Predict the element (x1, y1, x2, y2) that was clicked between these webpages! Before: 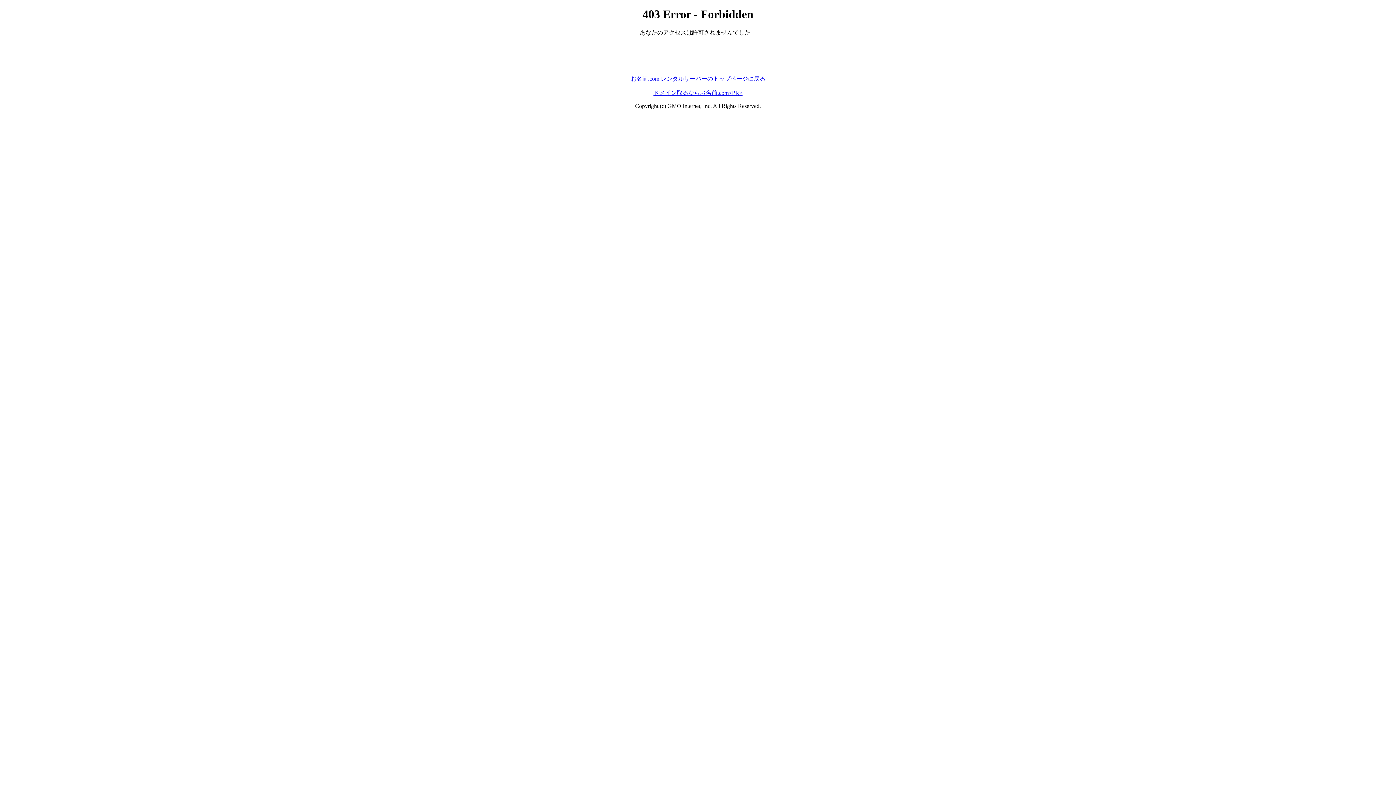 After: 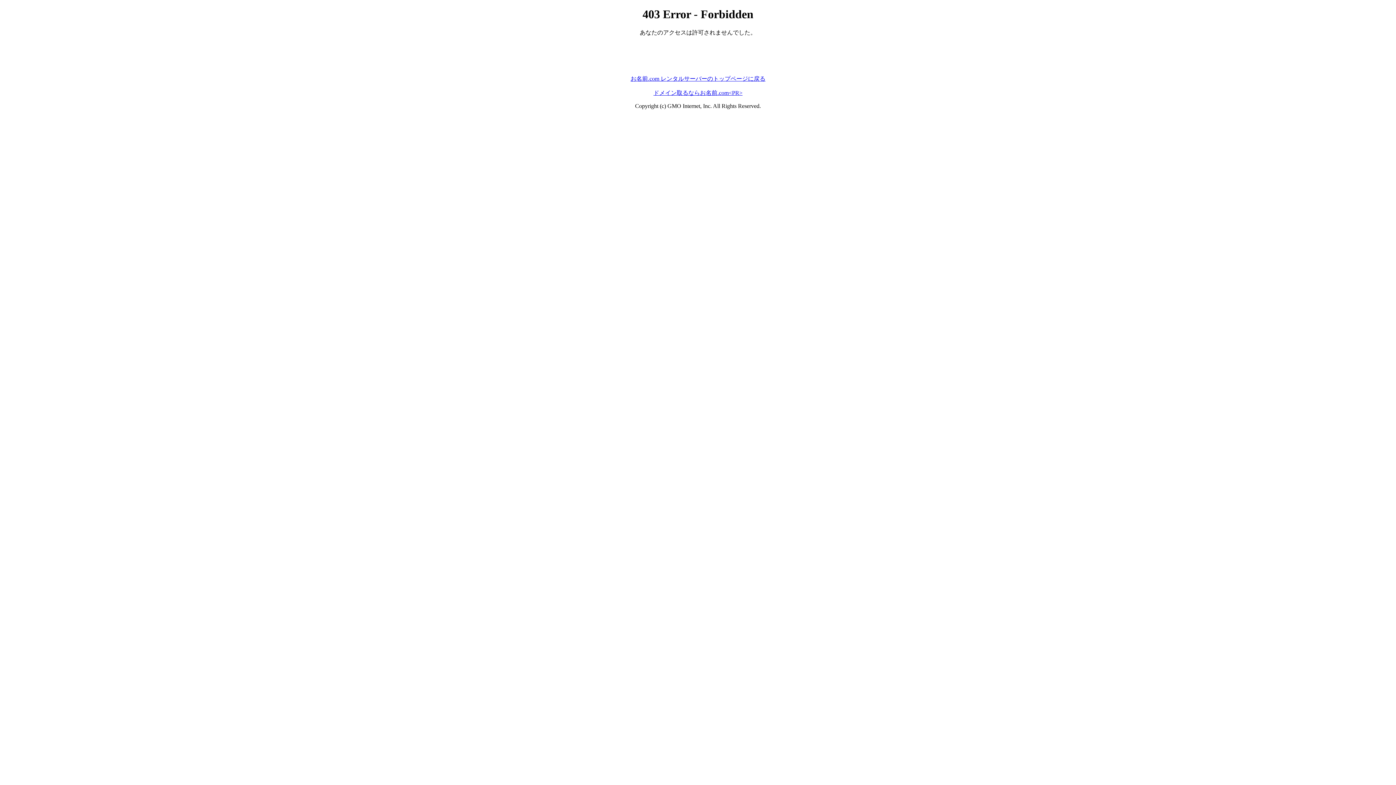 Action: label: ドメイン取るならお名前.com<PR> bbox: (653, 89, 742, 95)